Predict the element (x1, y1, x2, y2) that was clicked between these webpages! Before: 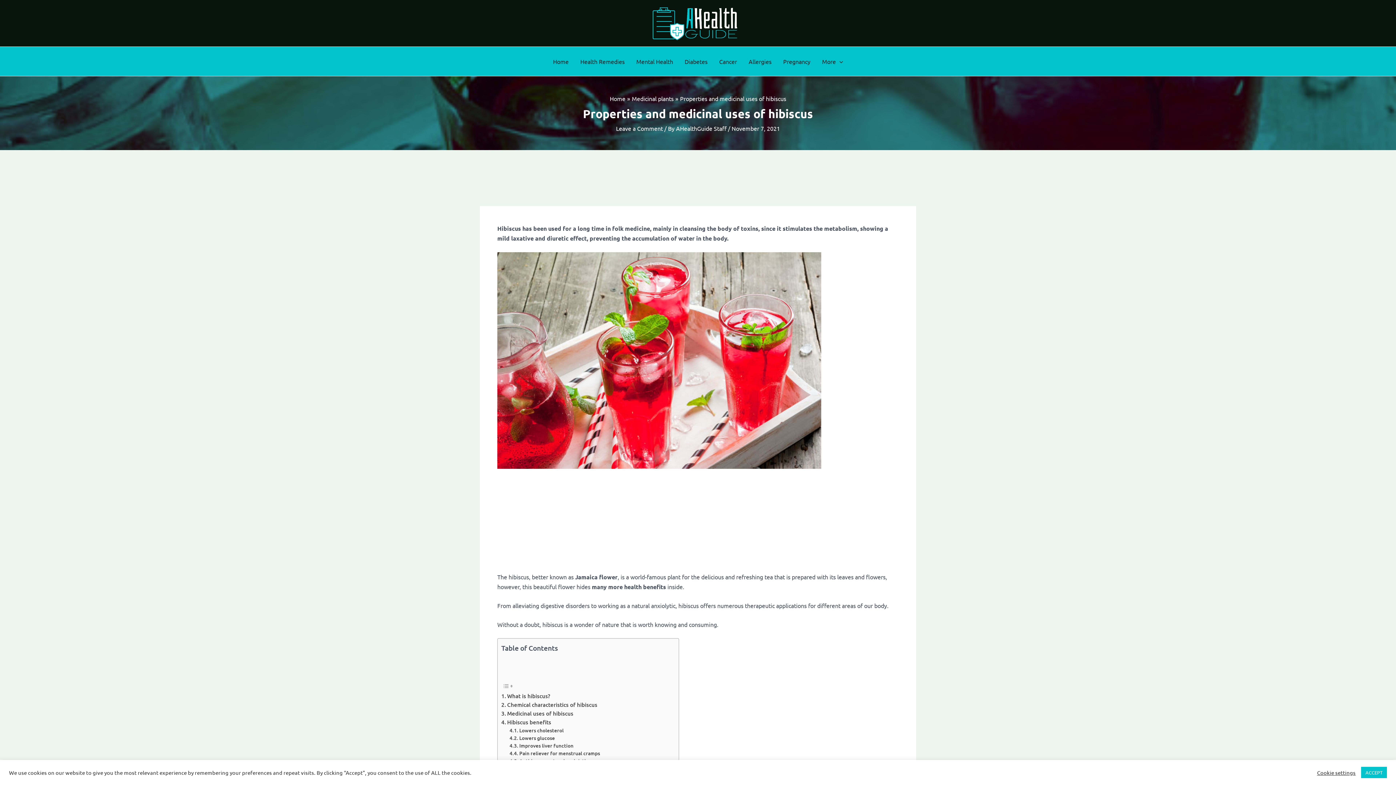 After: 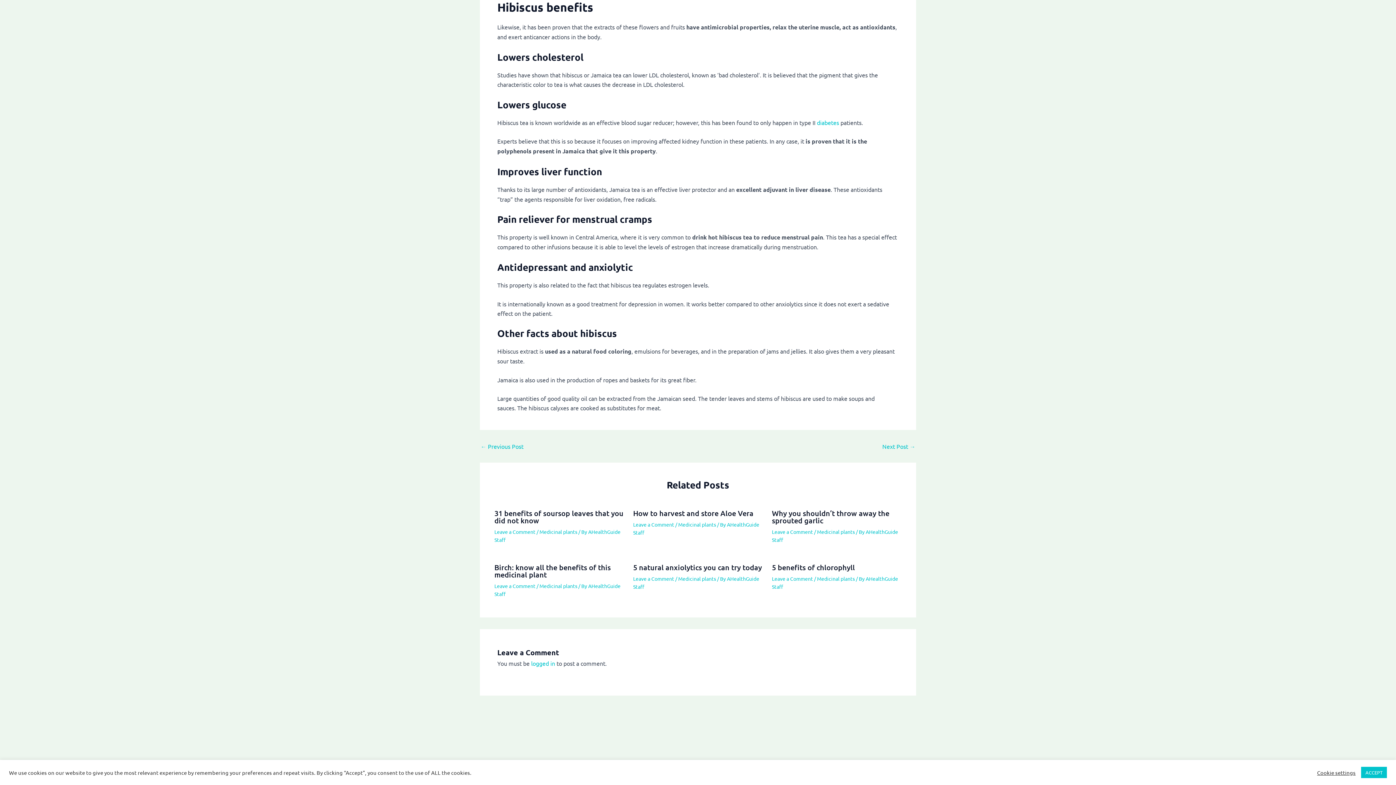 Action: bbox: (501, 718, 551, 726) label: Hibiscus benefits